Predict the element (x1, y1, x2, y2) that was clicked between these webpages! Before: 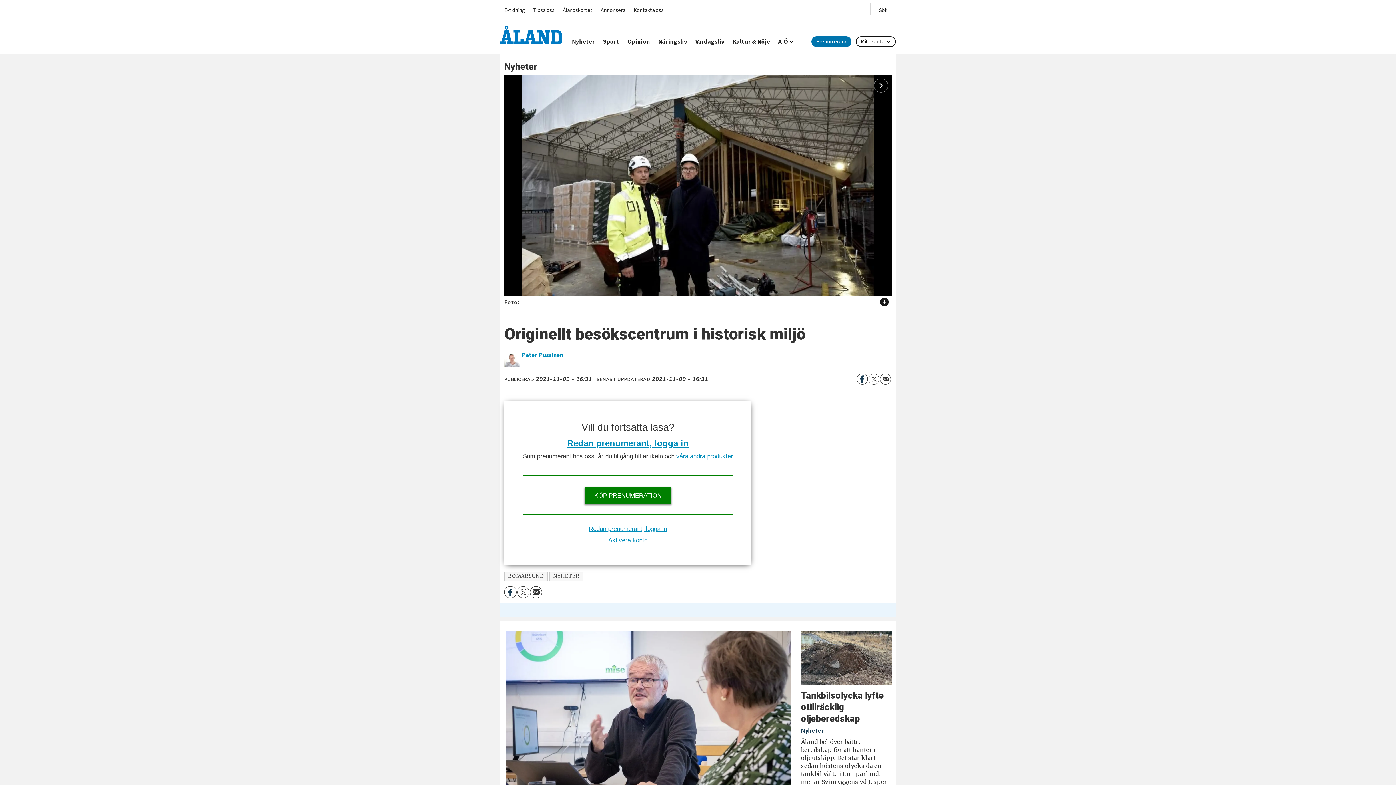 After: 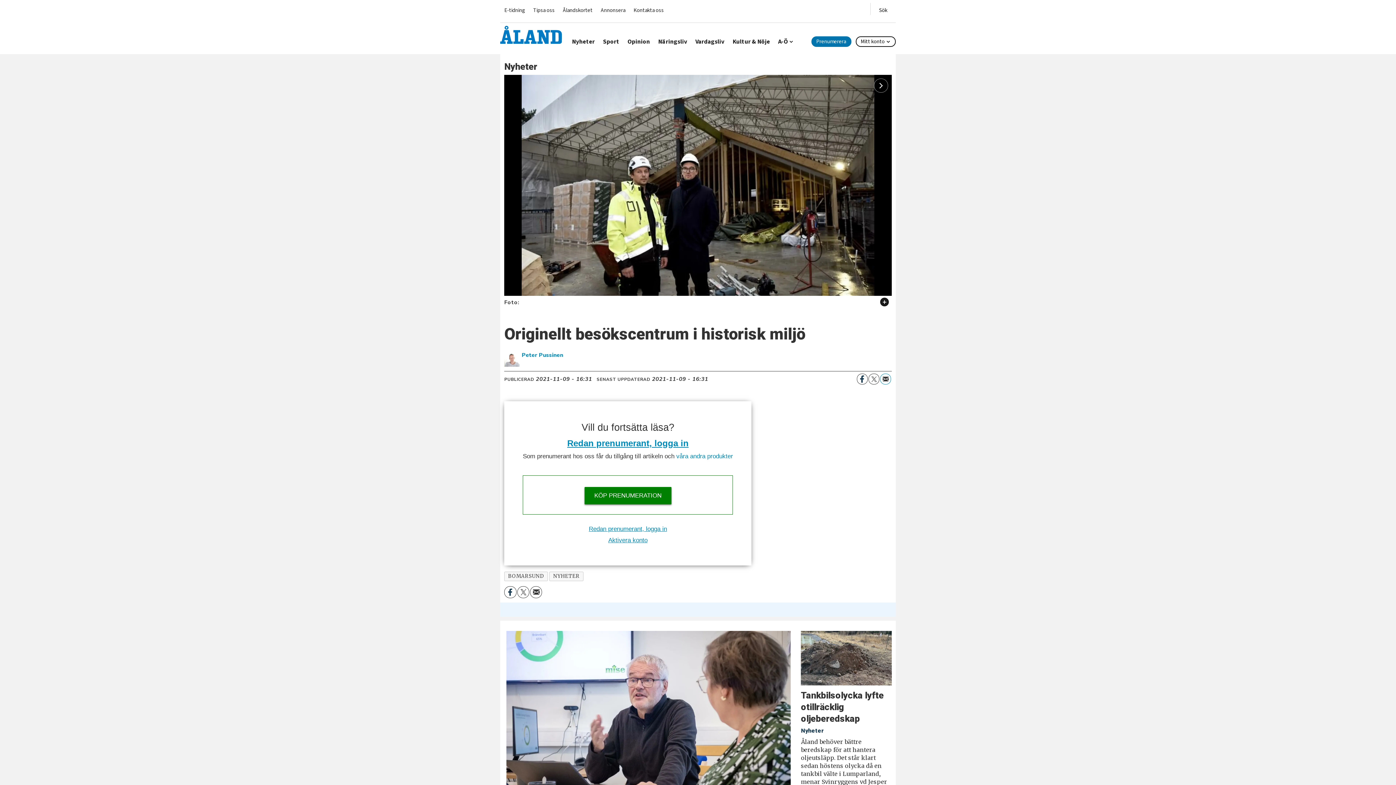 Action: bbox: (880, 373, 891, 384) label: Del på e-post